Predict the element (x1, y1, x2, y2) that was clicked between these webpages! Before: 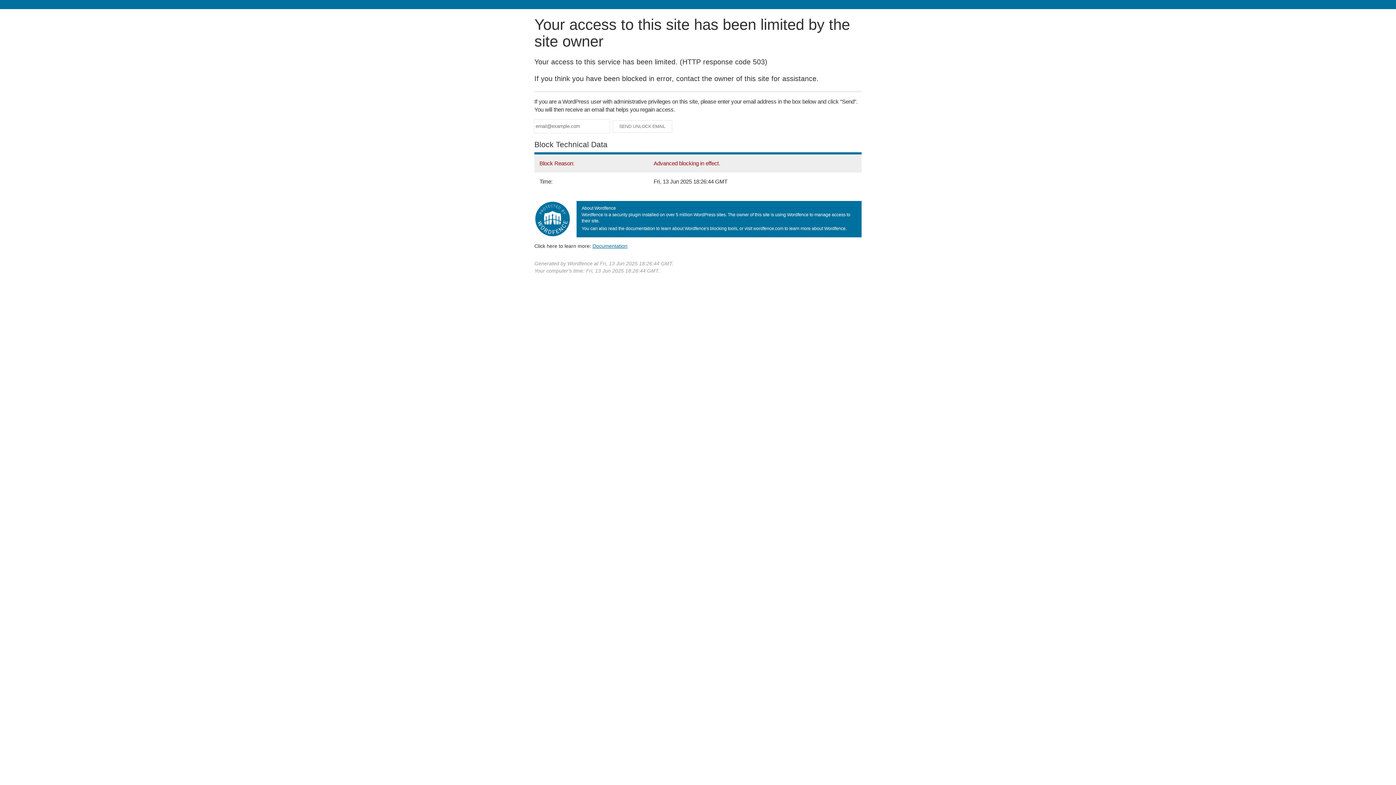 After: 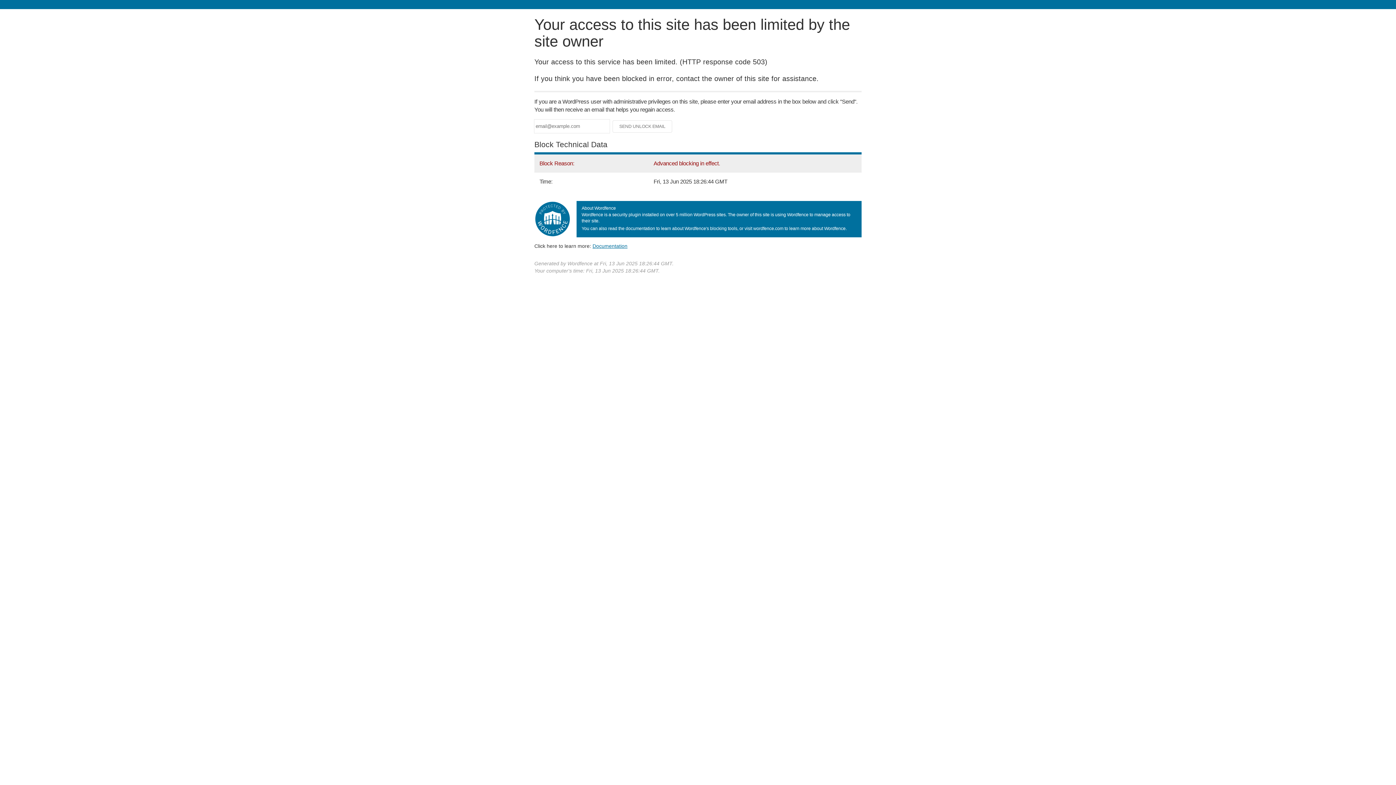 Action: bbox: (592, 243, 627, 248) label: Documentation